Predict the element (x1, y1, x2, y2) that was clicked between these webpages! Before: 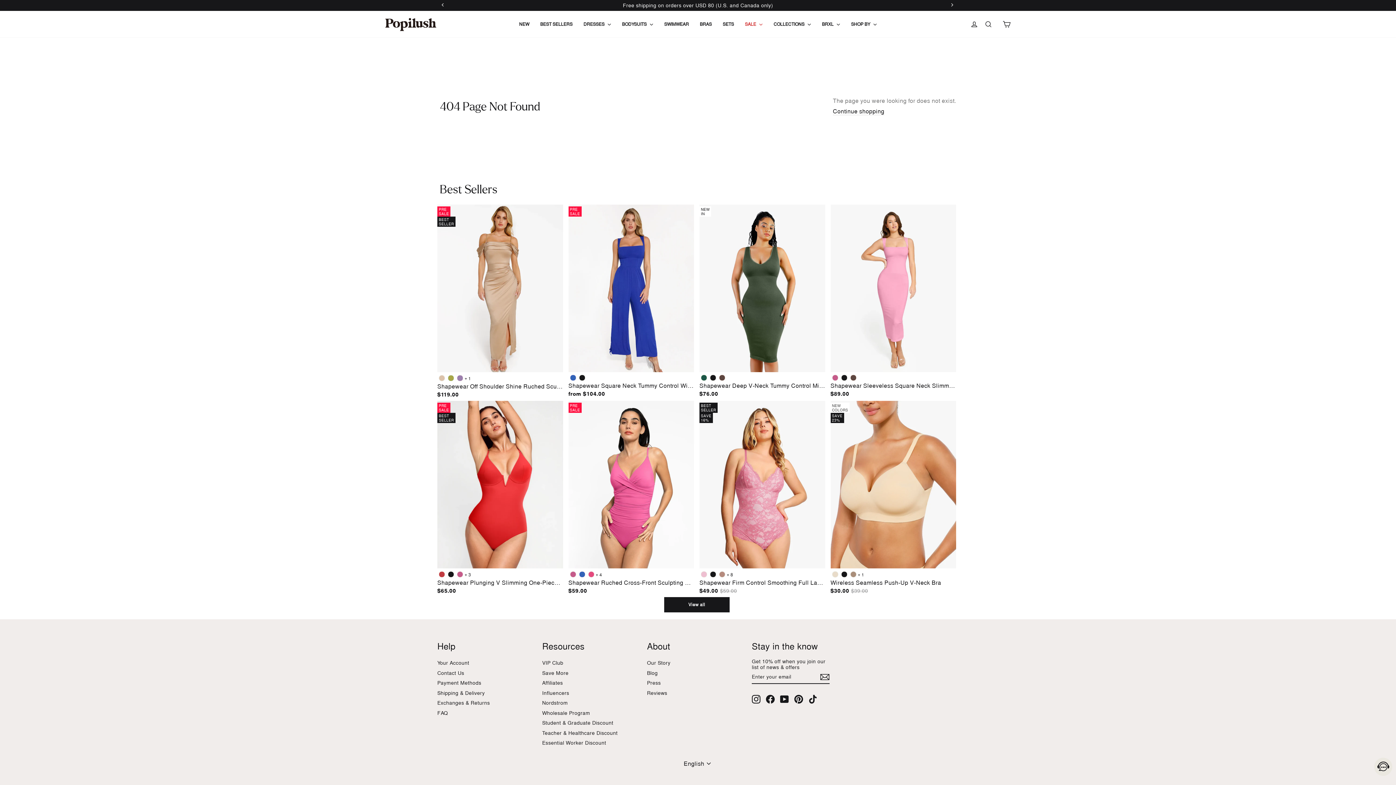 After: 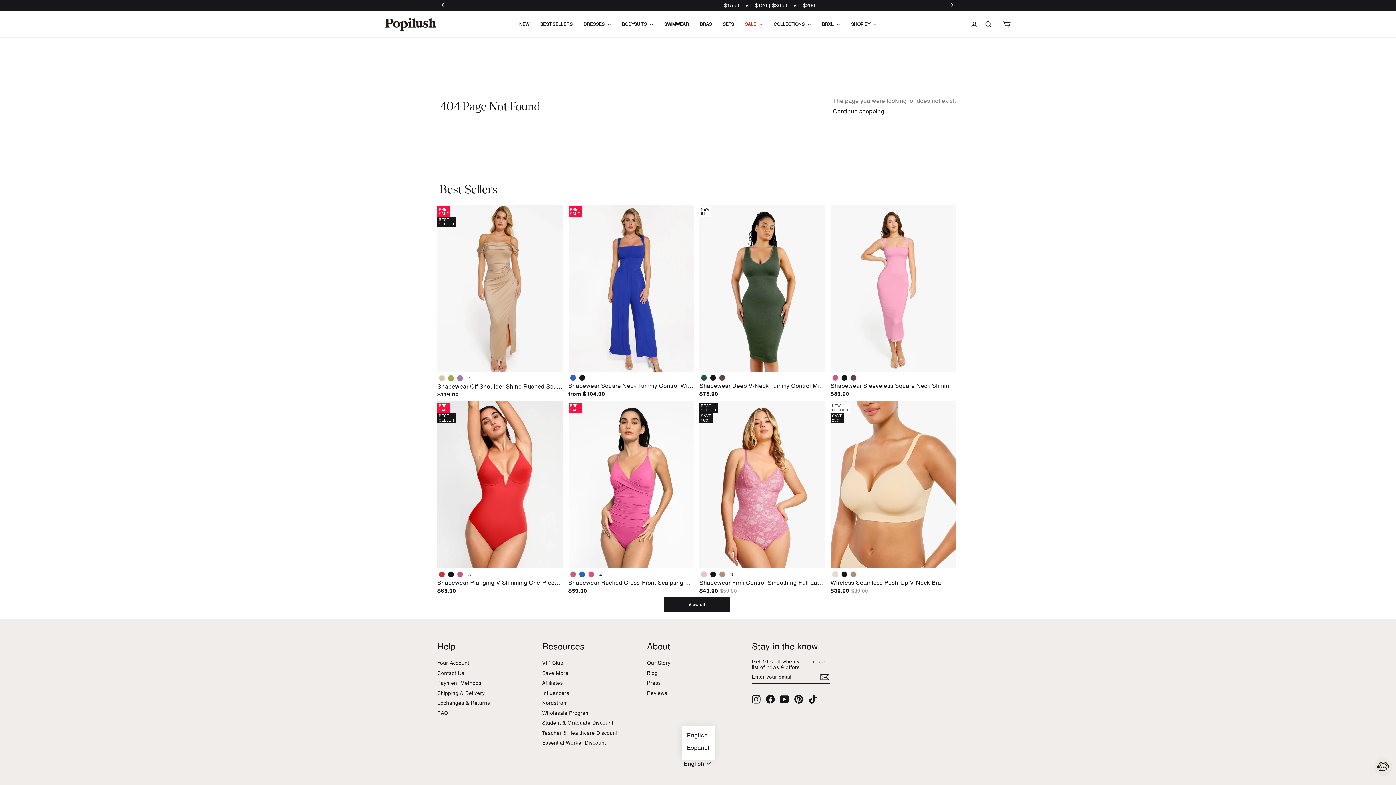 Action: label: English bbox: (681, 759, 714, 768)